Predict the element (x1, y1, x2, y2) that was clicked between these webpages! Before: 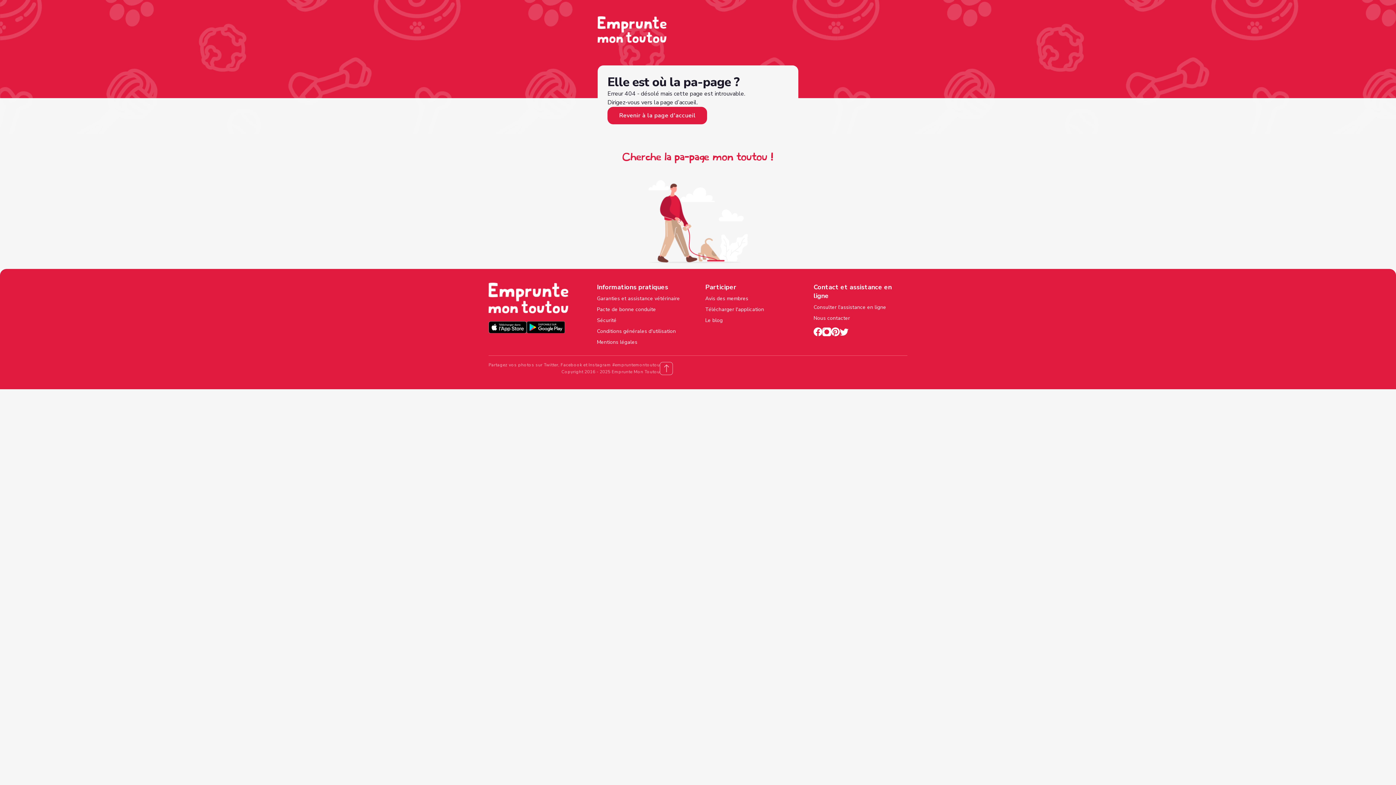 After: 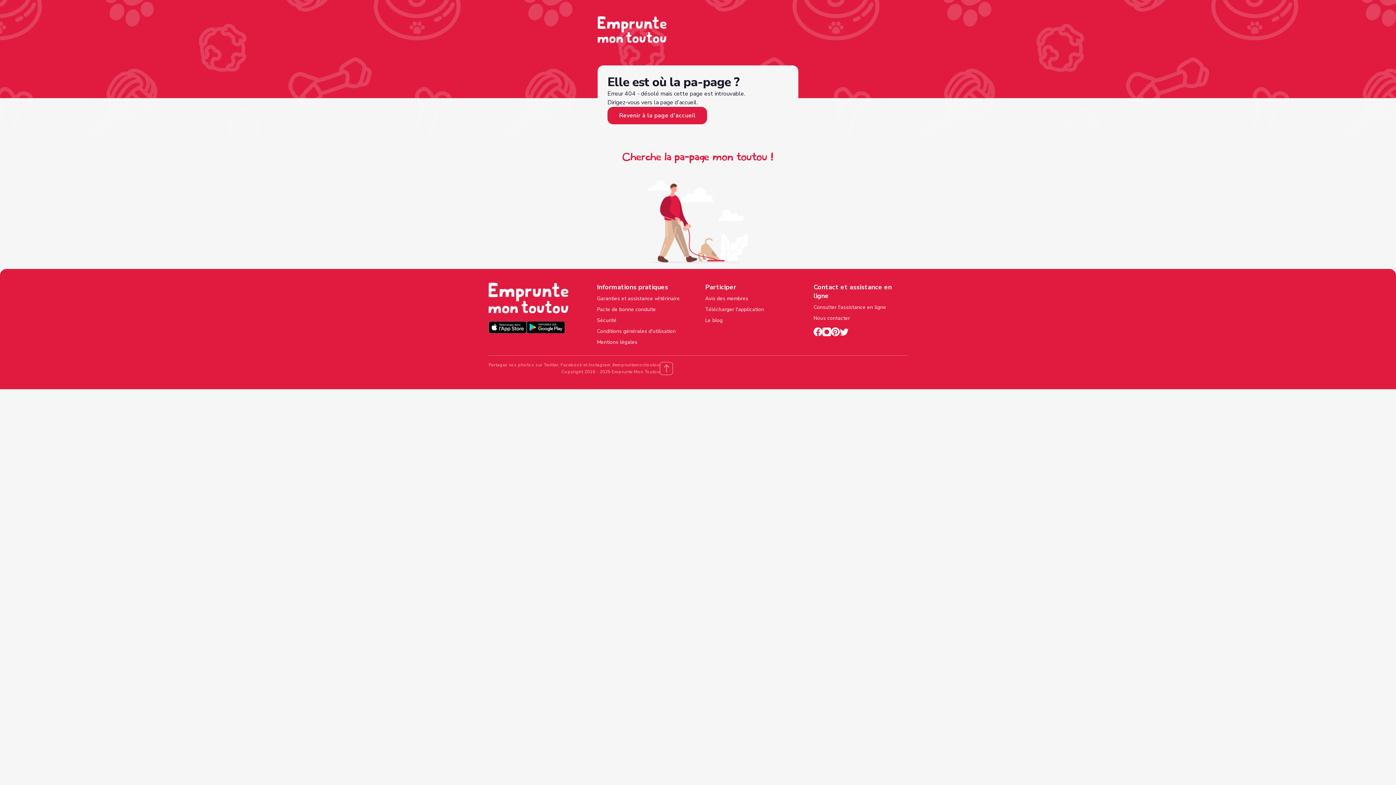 Action: bbox: (813, 327, 822, 338)